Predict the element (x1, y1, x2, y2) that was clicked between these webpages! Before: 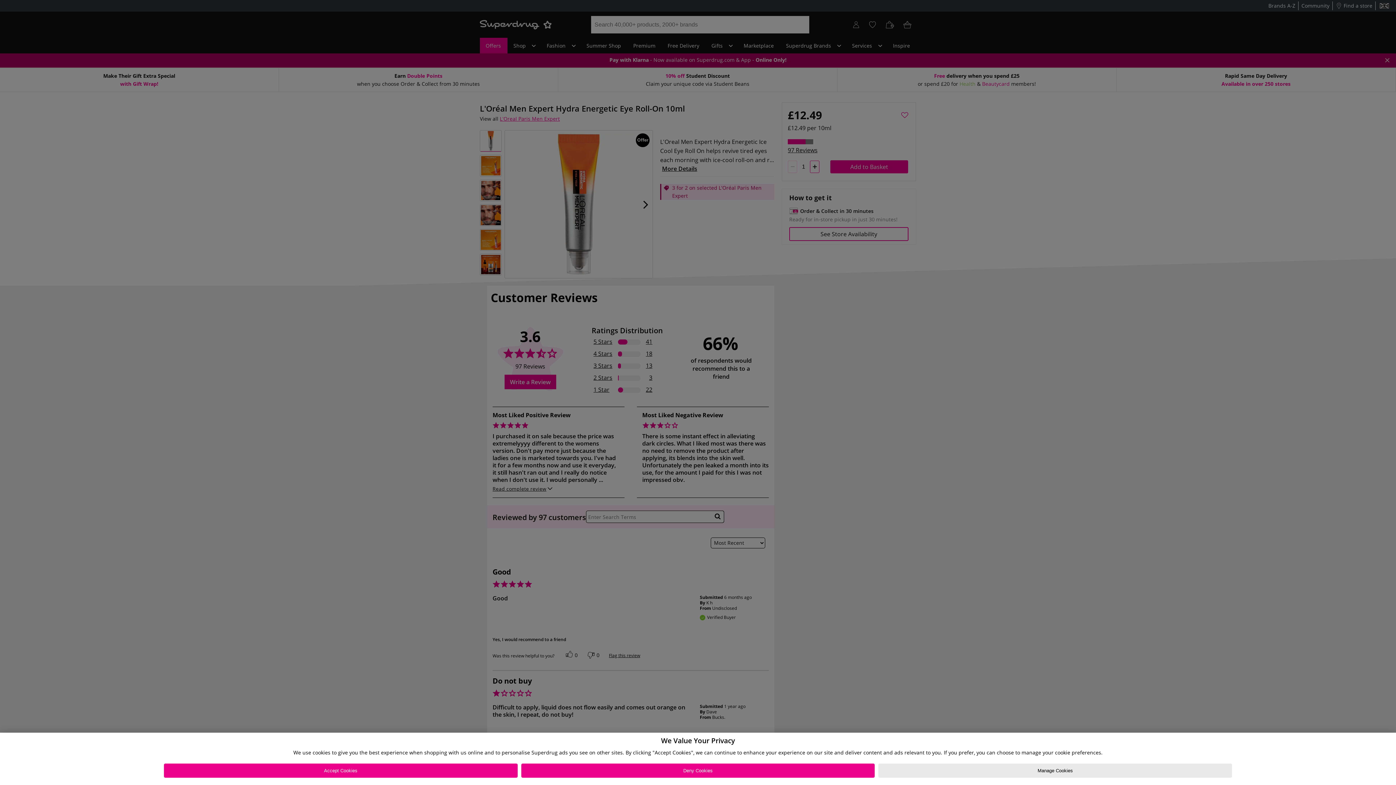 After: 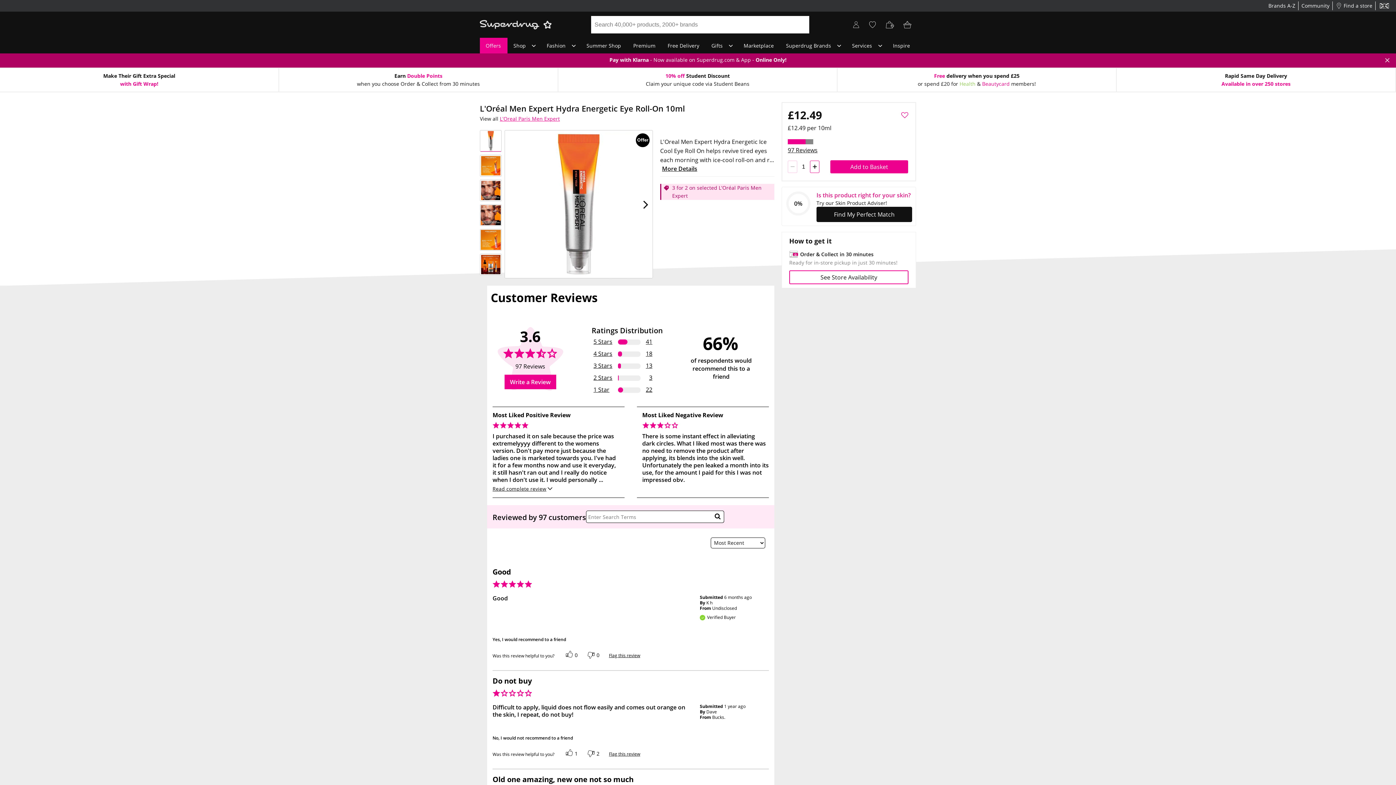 Action: bbox: (163, 764, 517, 778) label: Accept Cookies